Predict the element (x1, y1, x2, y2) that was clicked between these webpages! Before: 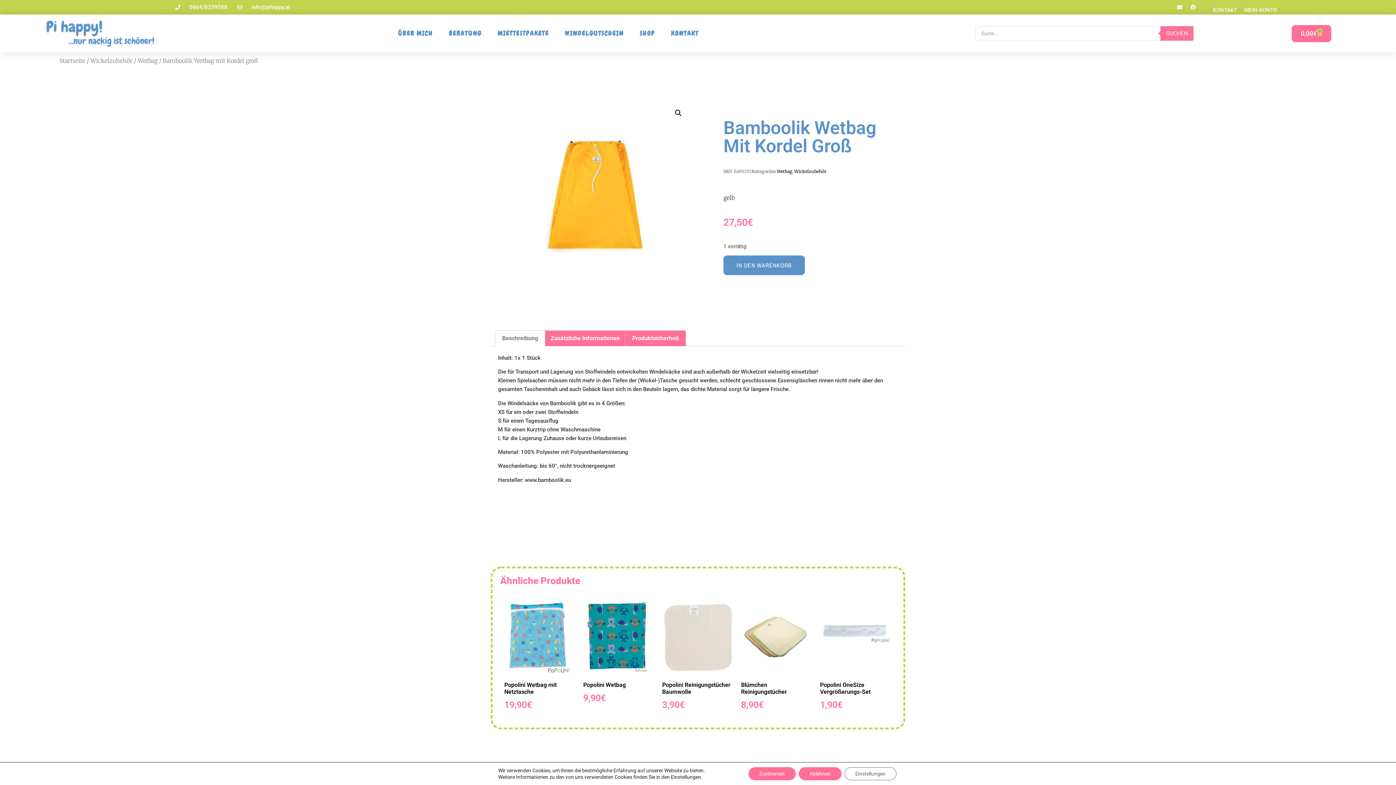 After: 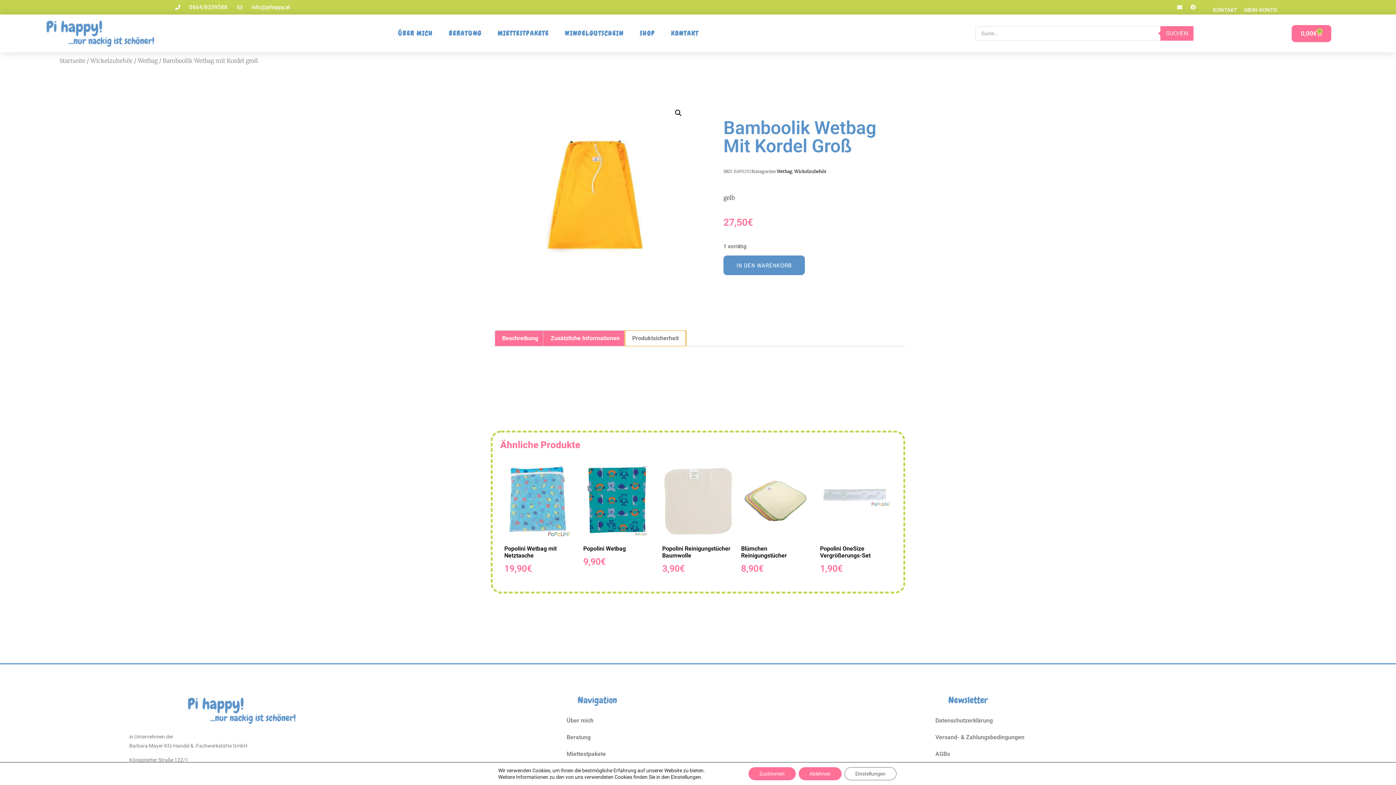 Action: bbox: (625, 330, 685, 346) label: Produktsicherheit